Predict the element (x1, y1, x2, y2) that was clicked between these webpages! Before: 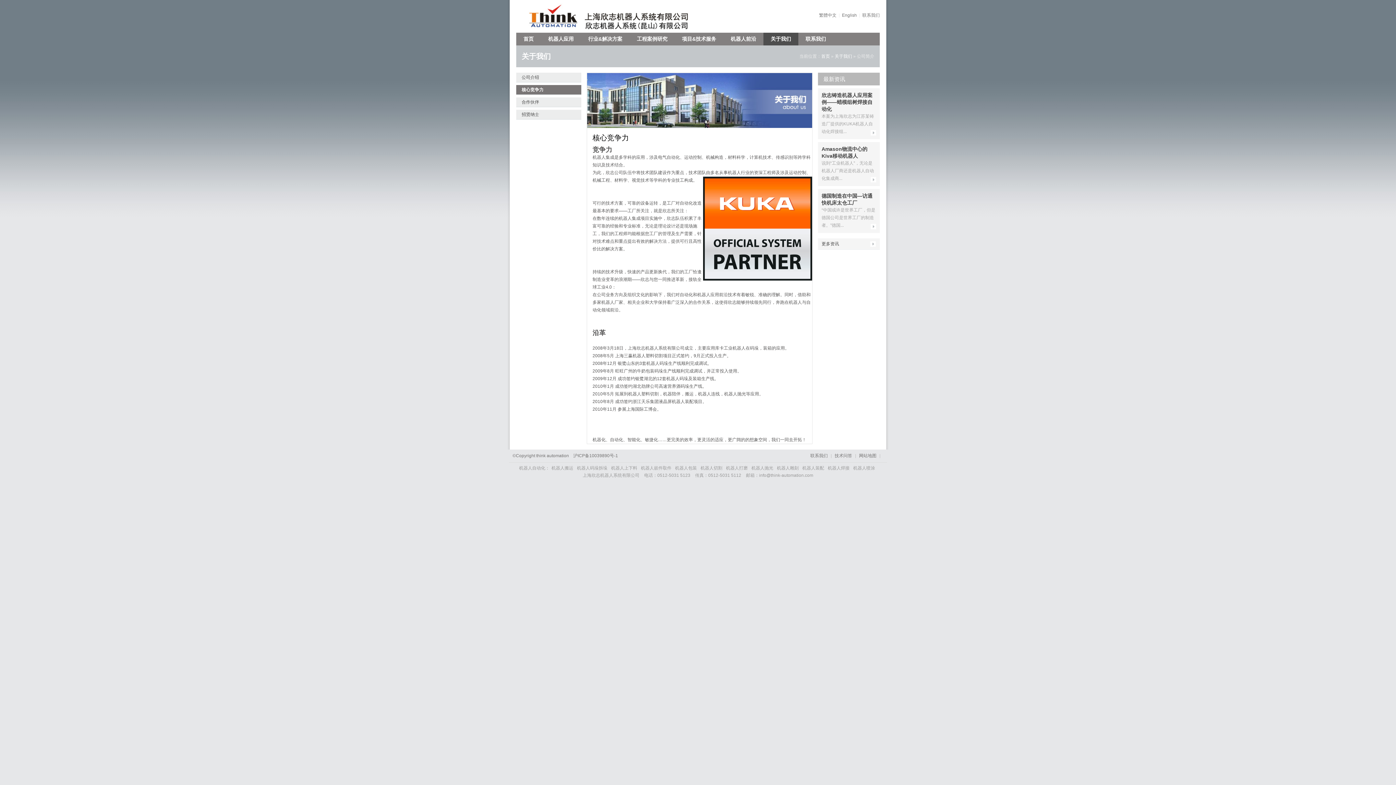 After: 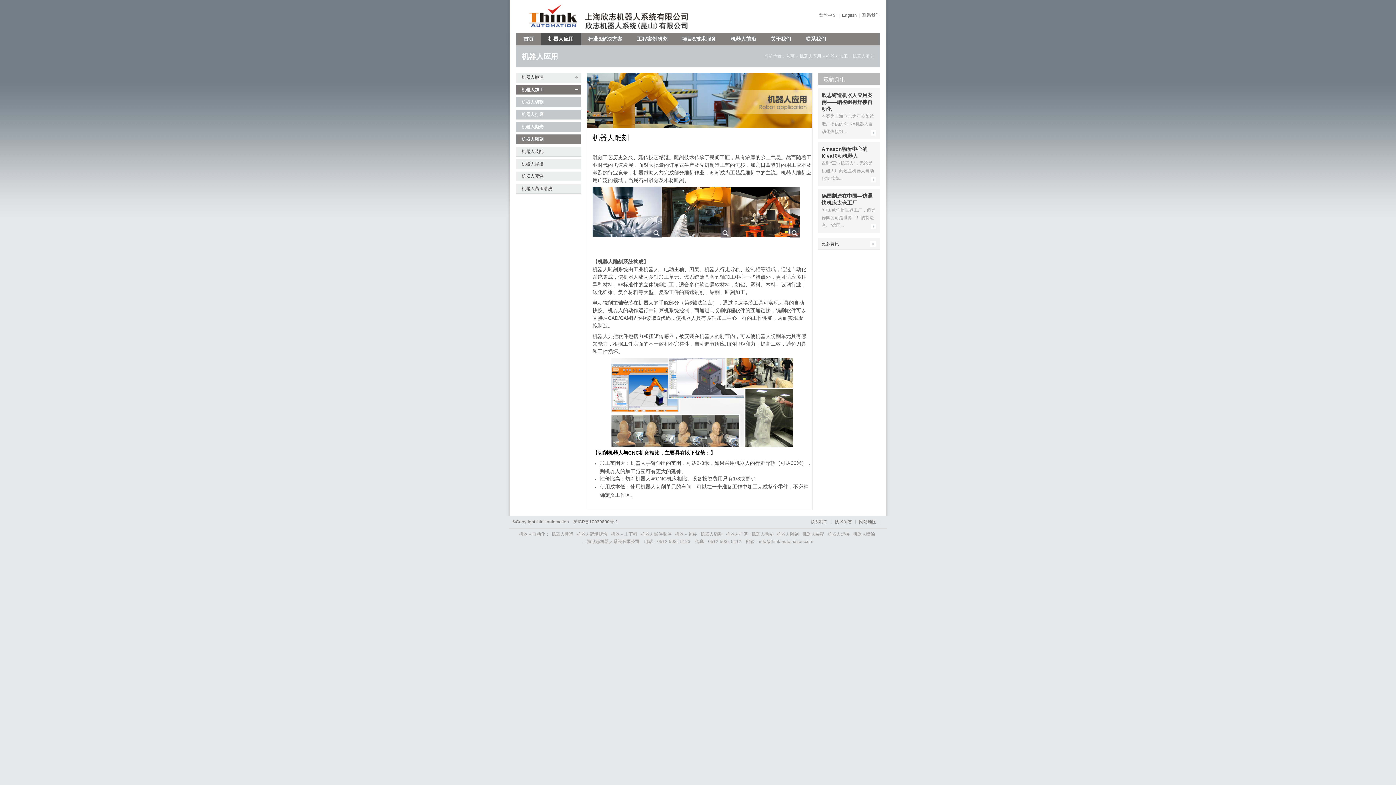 Action: label: 机器人雕刻 bbox: (777, 465, 798, 470)